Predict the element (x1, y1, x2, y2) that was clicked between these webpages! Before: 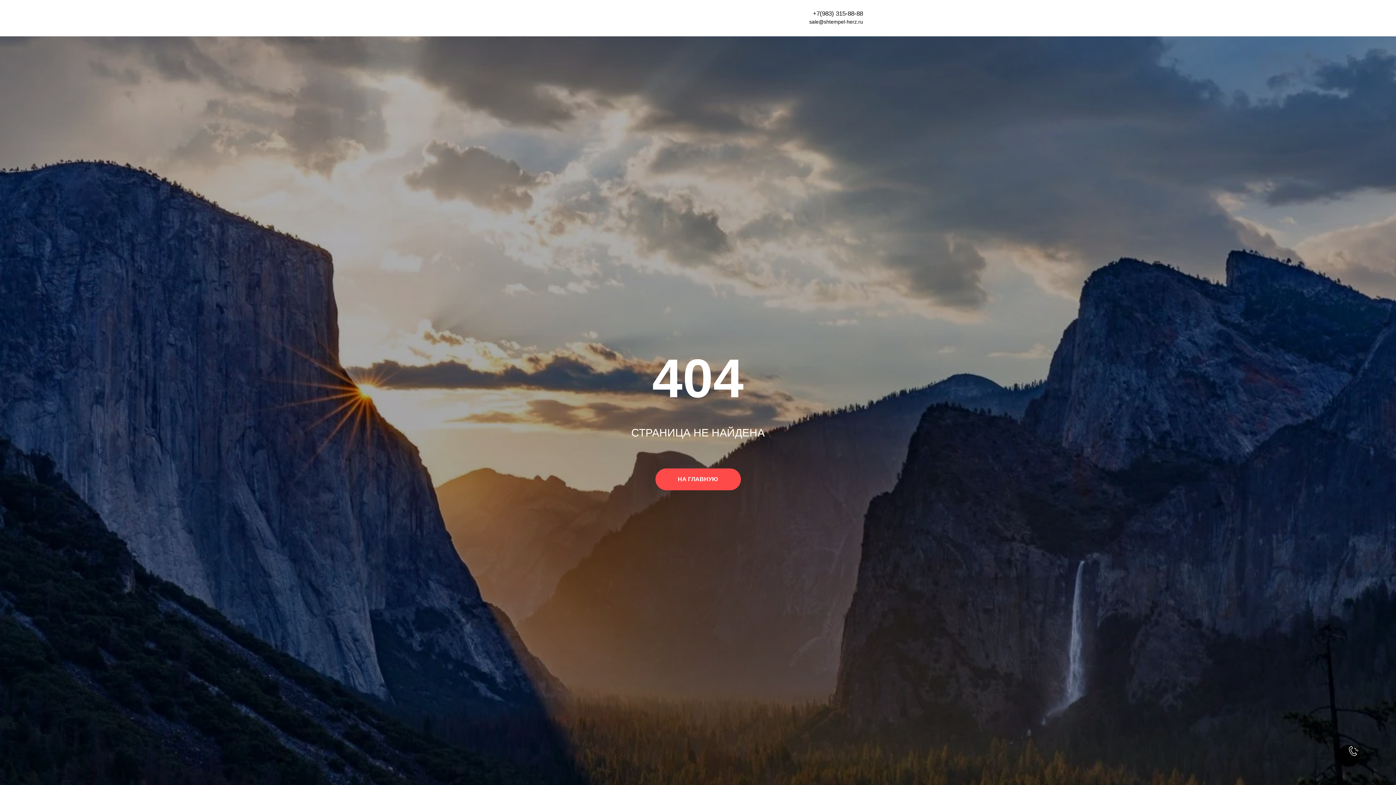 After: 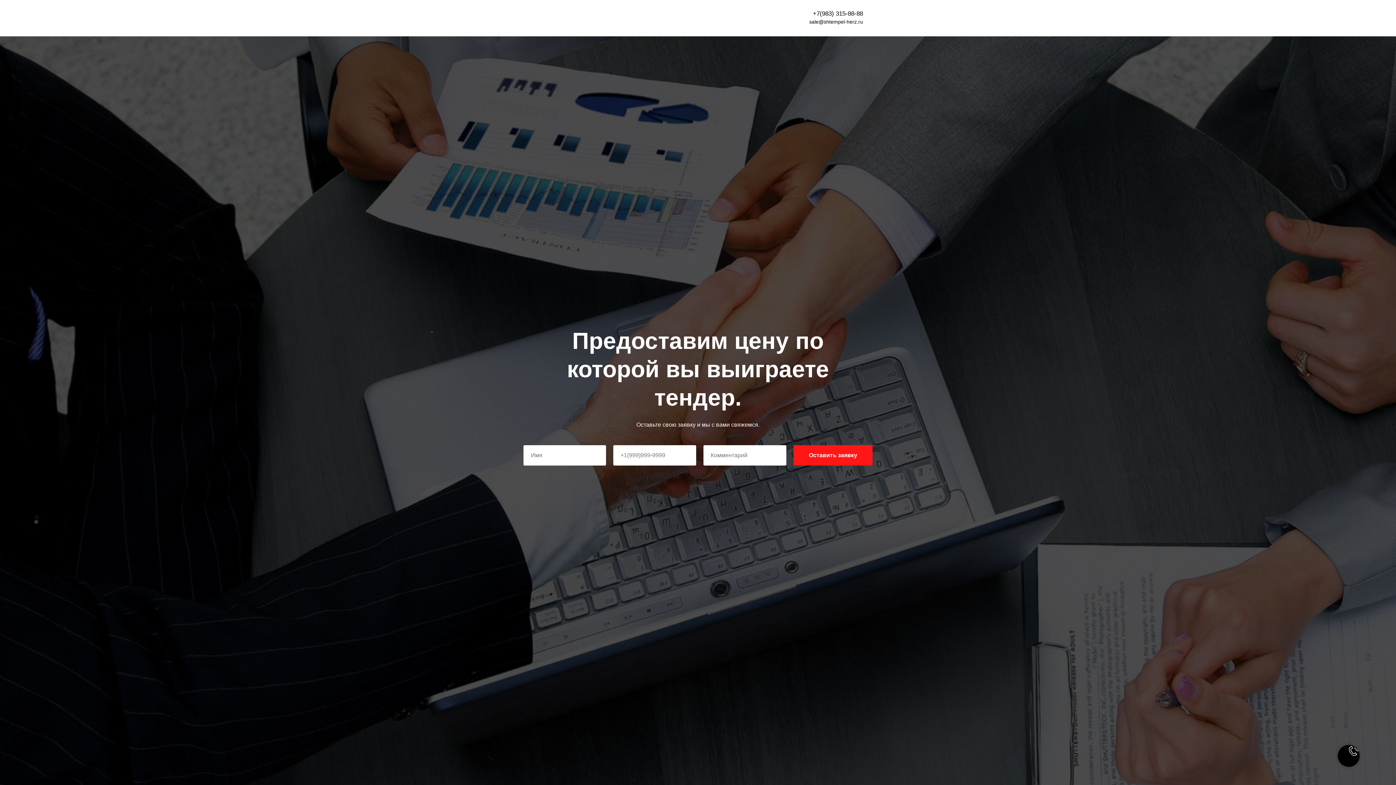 Action: label: ТЕНДЕР bbox: (698, 10, 729, 25)